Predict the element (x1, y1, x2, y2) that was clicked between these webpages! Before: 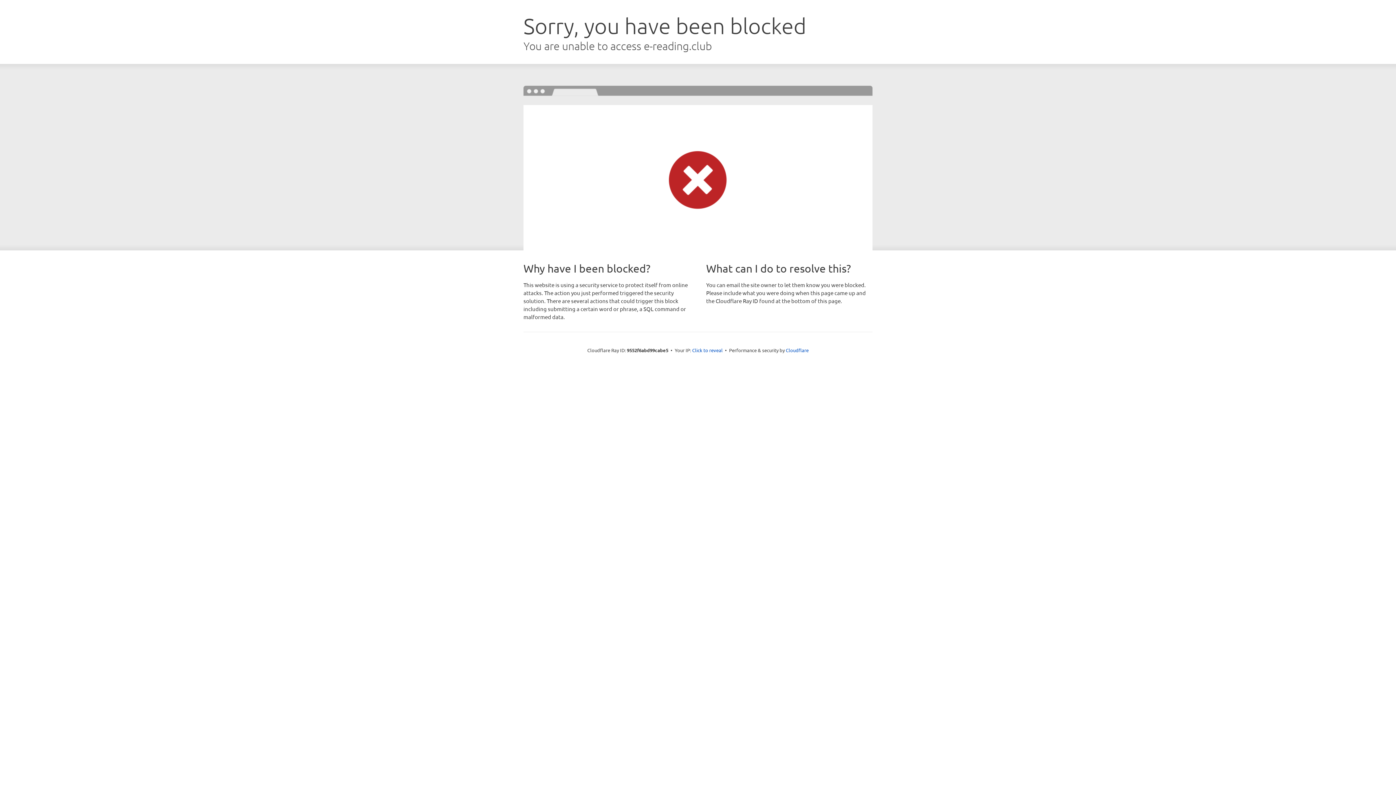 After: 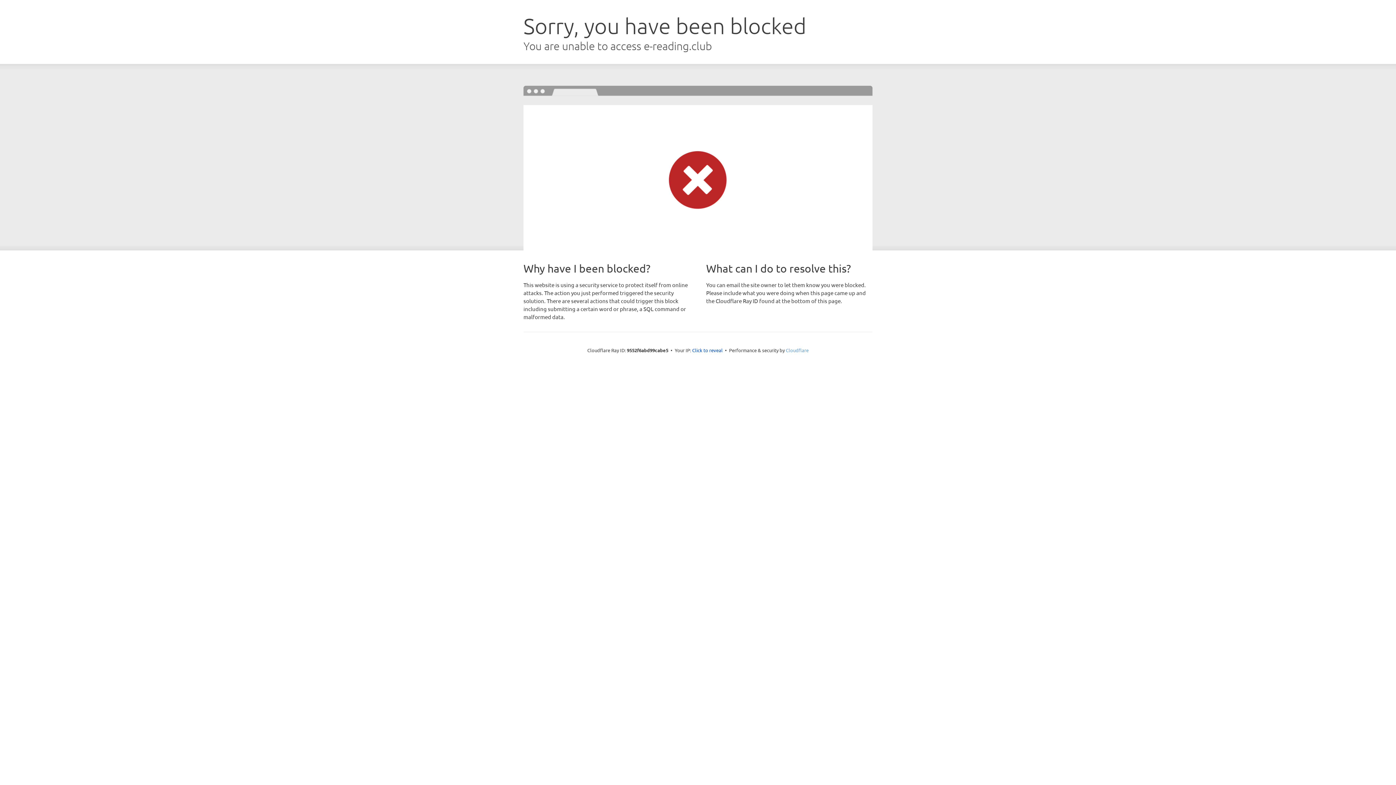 Action: bbox: (786, 347, 808, 353) label: Cloudflare